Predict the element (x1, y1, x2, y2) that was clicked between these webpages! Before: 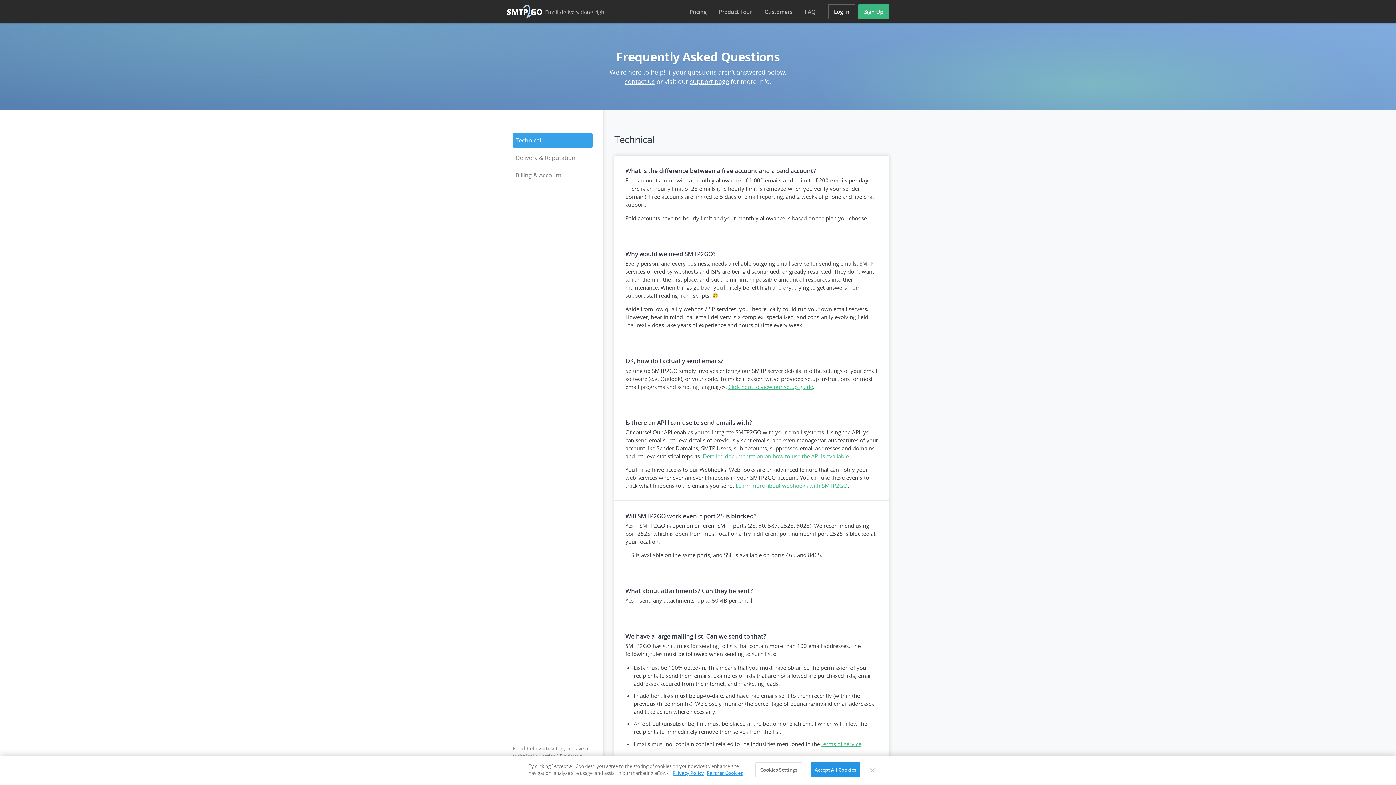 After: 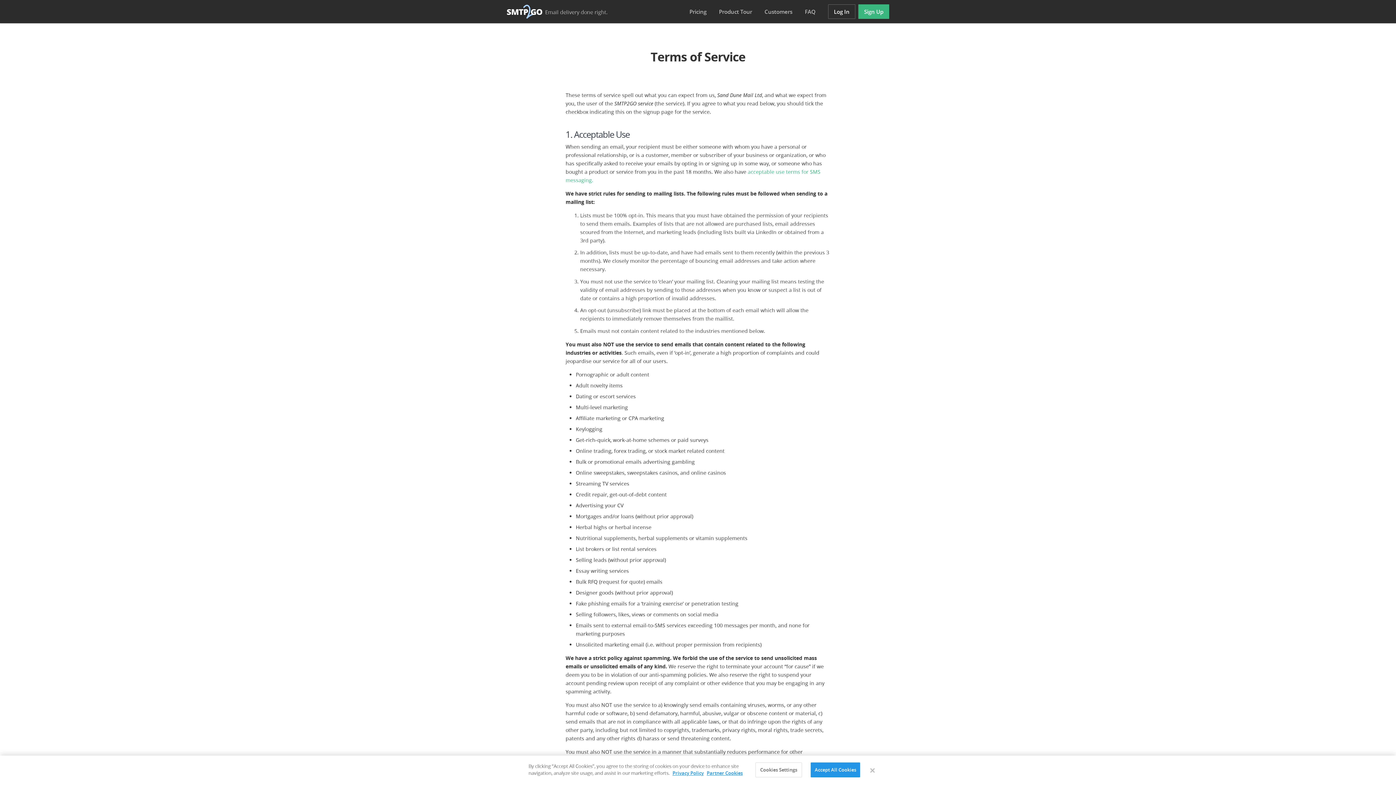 Action: bbox: (821, 740, 861, 747) label: terms of service